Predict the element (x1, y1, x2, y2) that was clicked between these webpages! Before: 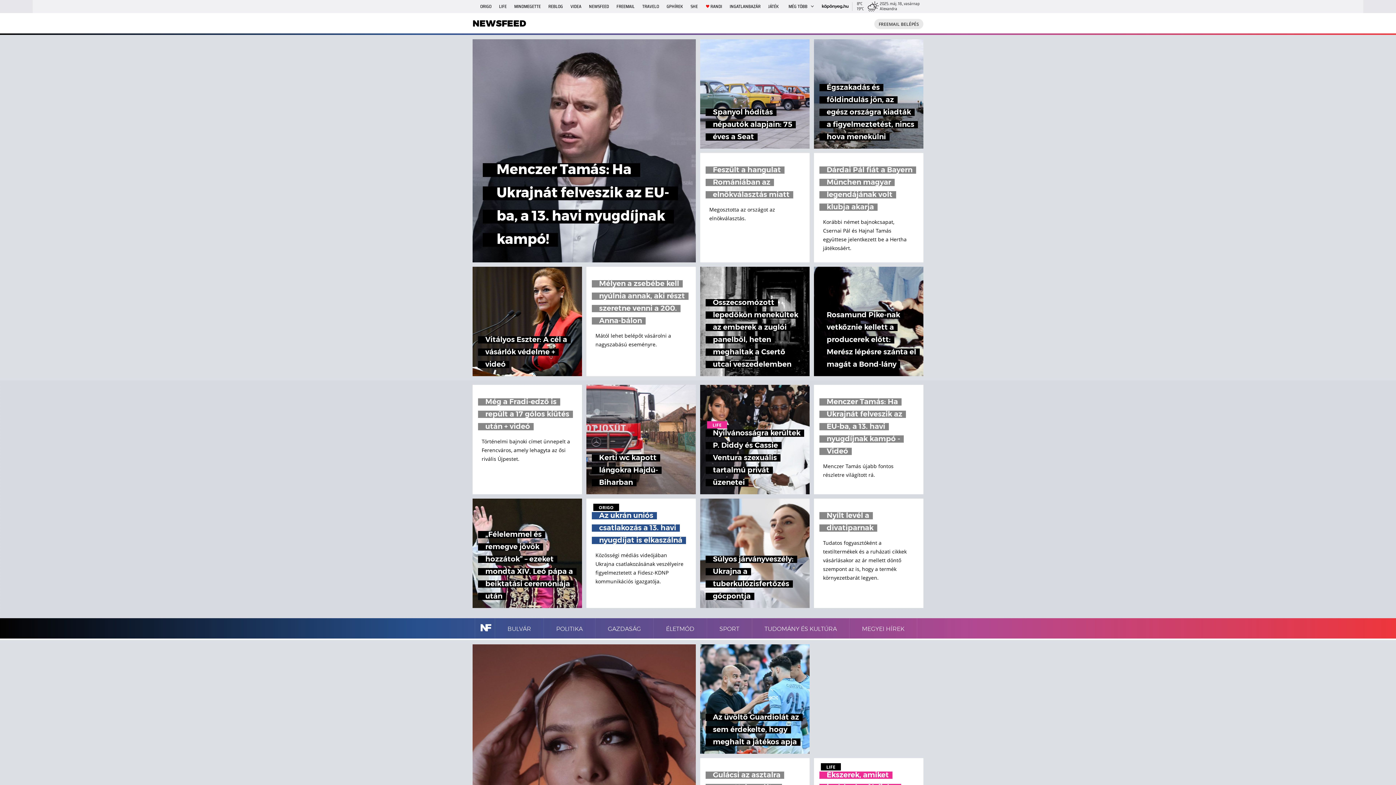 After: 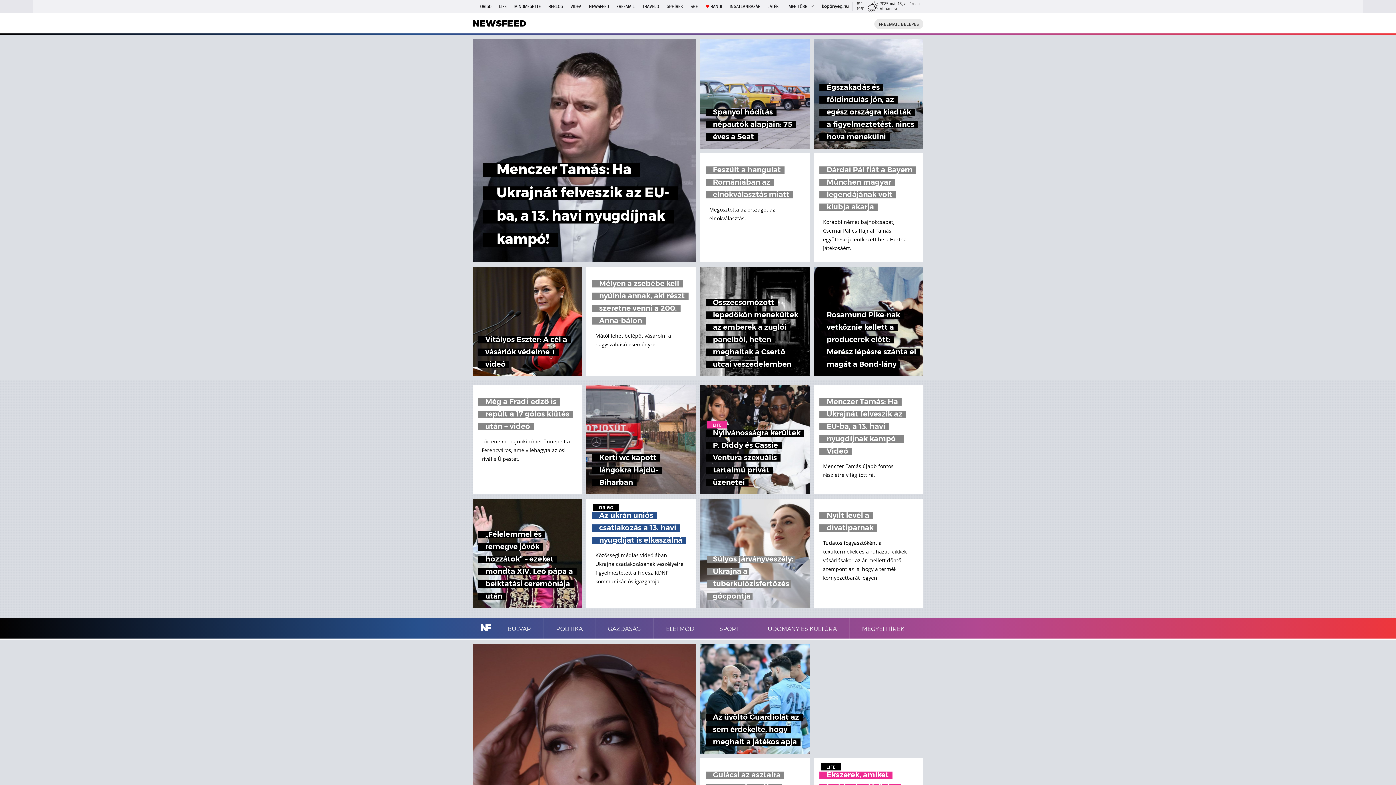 Action: label: Súlyos járványveszély: Ukrajna a tuberkulózisfertőzés gócpontja bbox: (700, 498, 809, 608)